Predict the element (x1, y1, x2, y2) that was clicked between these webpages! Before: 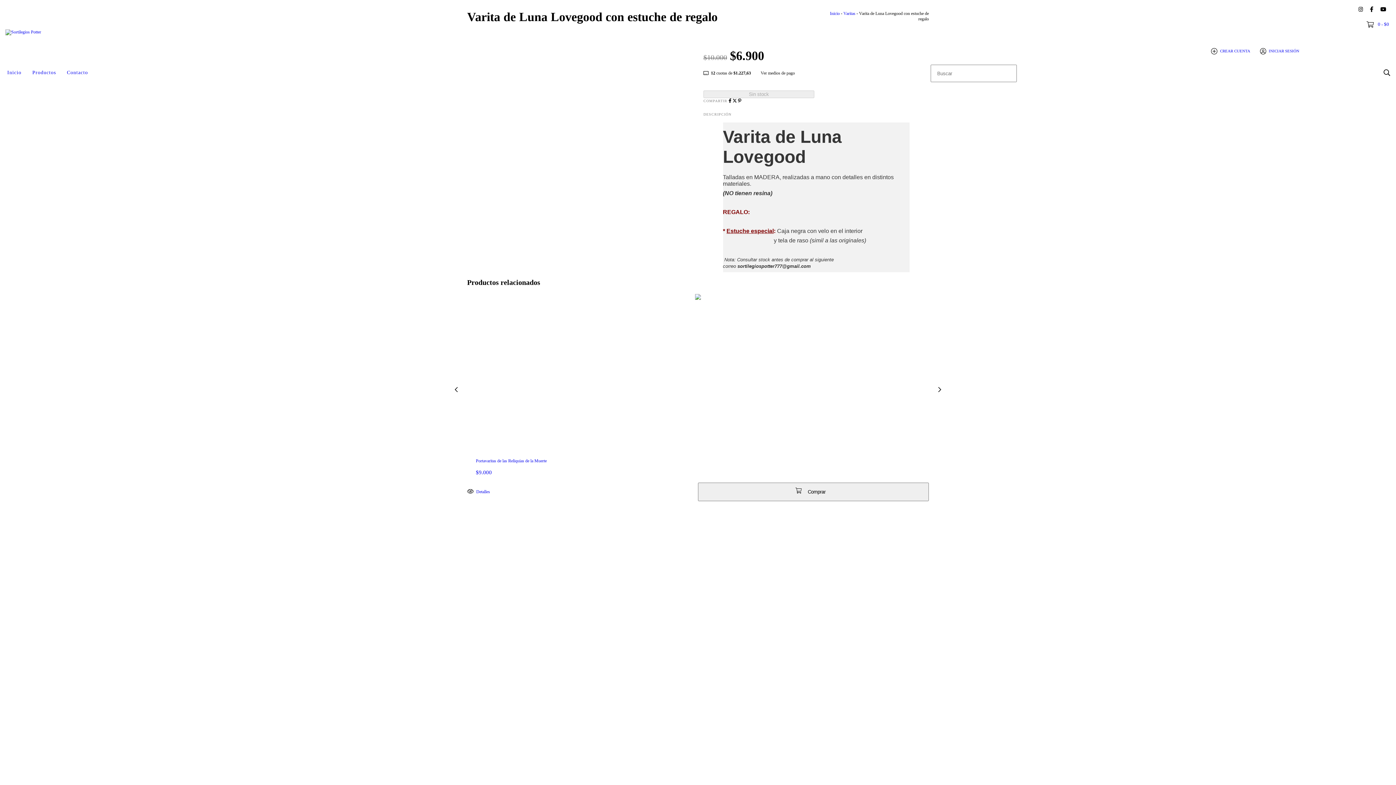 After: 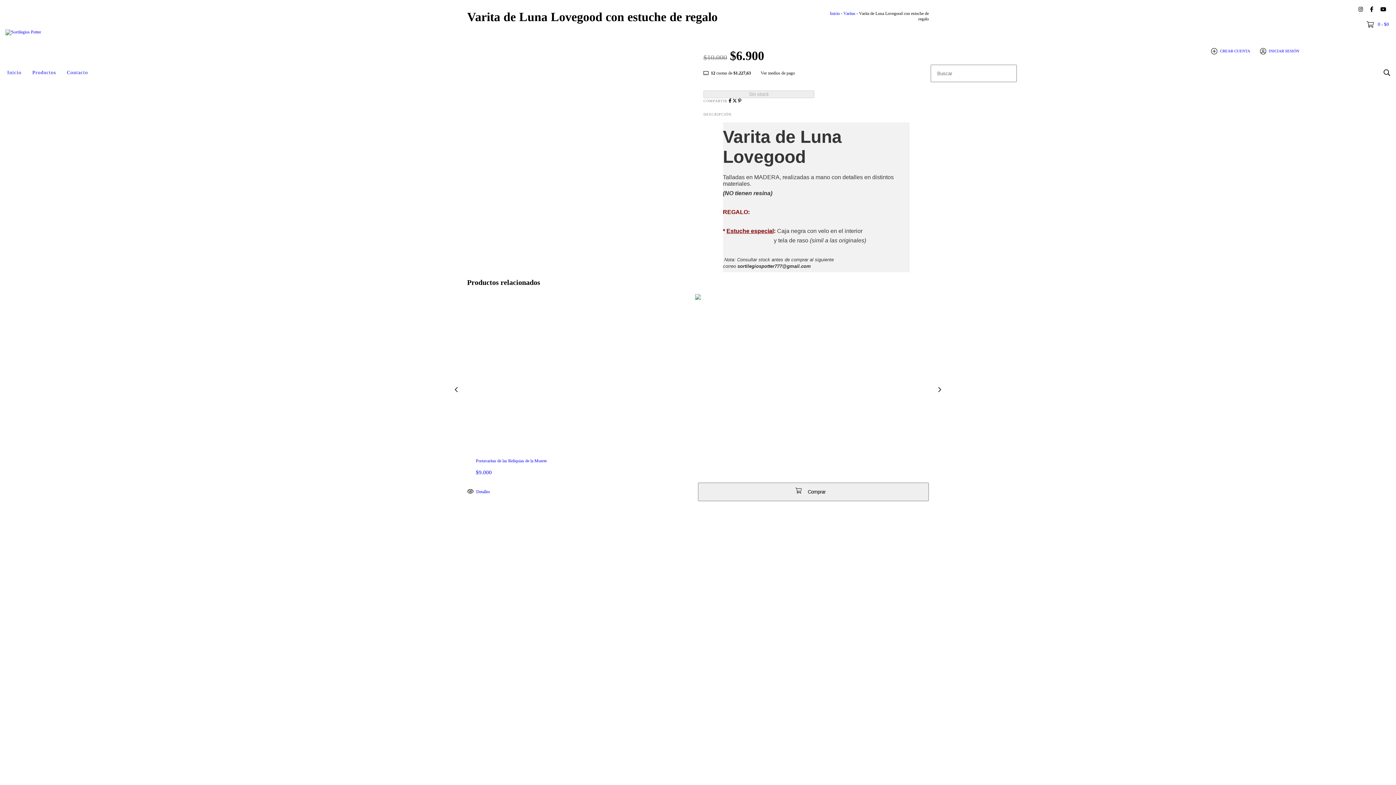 Action: label: Compartir en Pinterest bbox: (738, 98, 741, 103)